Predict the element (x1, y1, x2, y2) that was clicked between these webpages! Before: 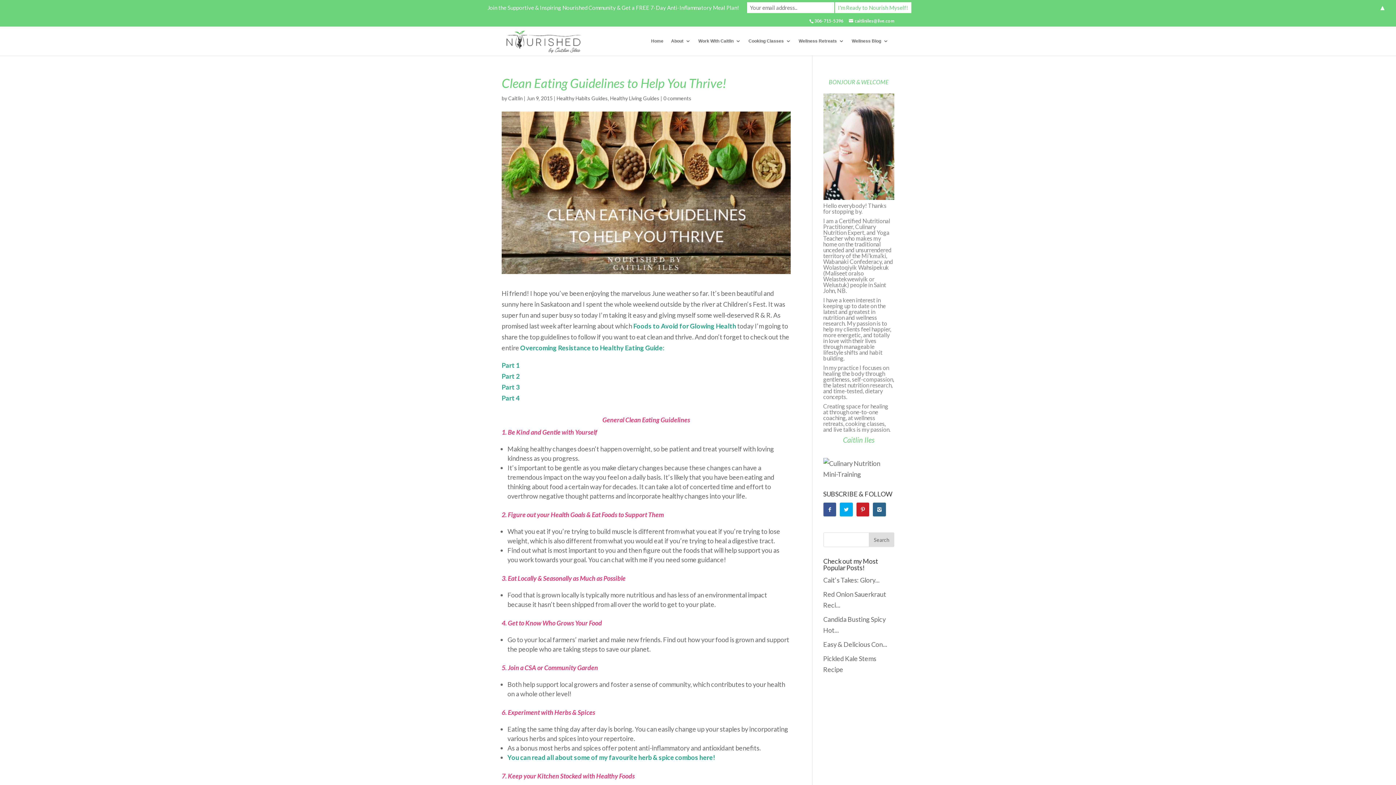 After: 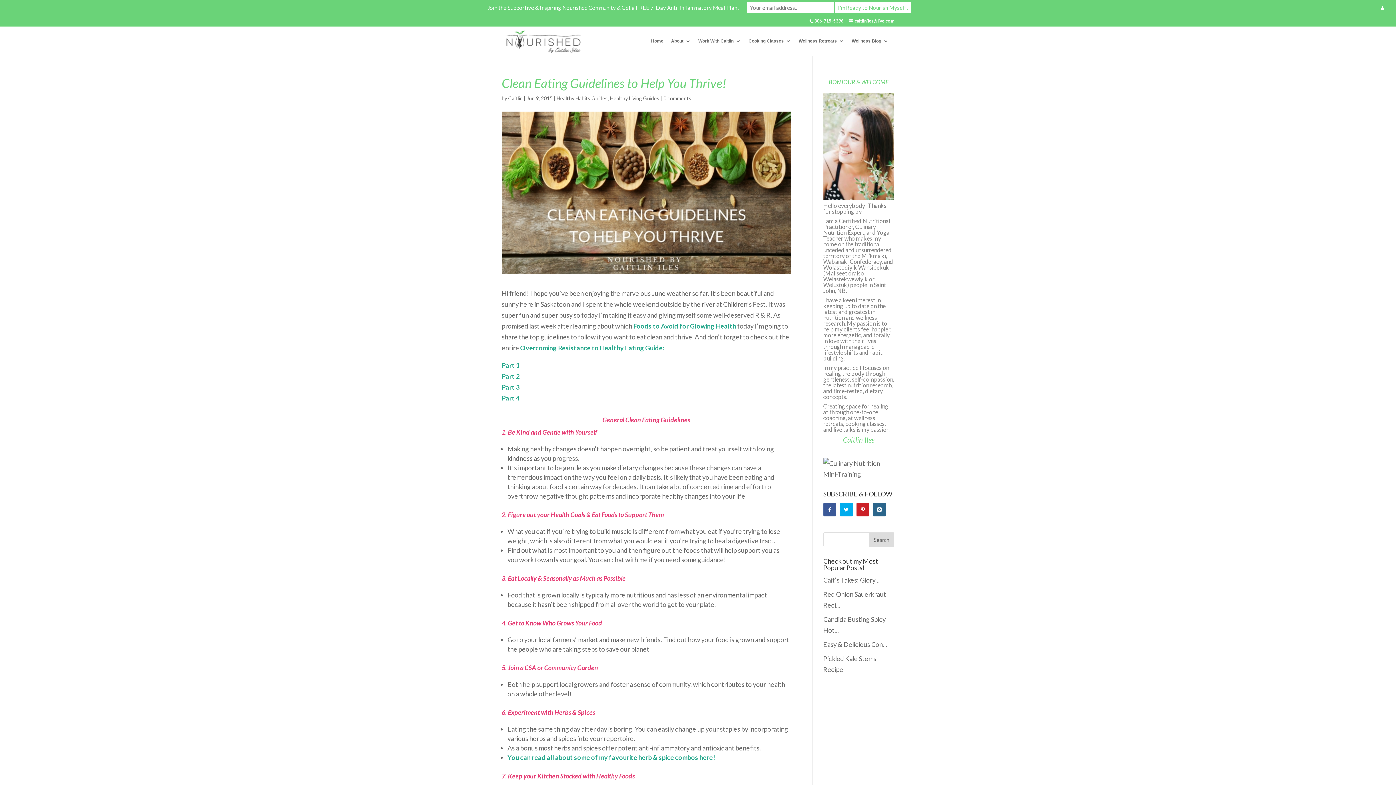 Action: label: Overcoming Resistance to Healthy Eating Guide:  bbox: (520, 344, 665, 352)